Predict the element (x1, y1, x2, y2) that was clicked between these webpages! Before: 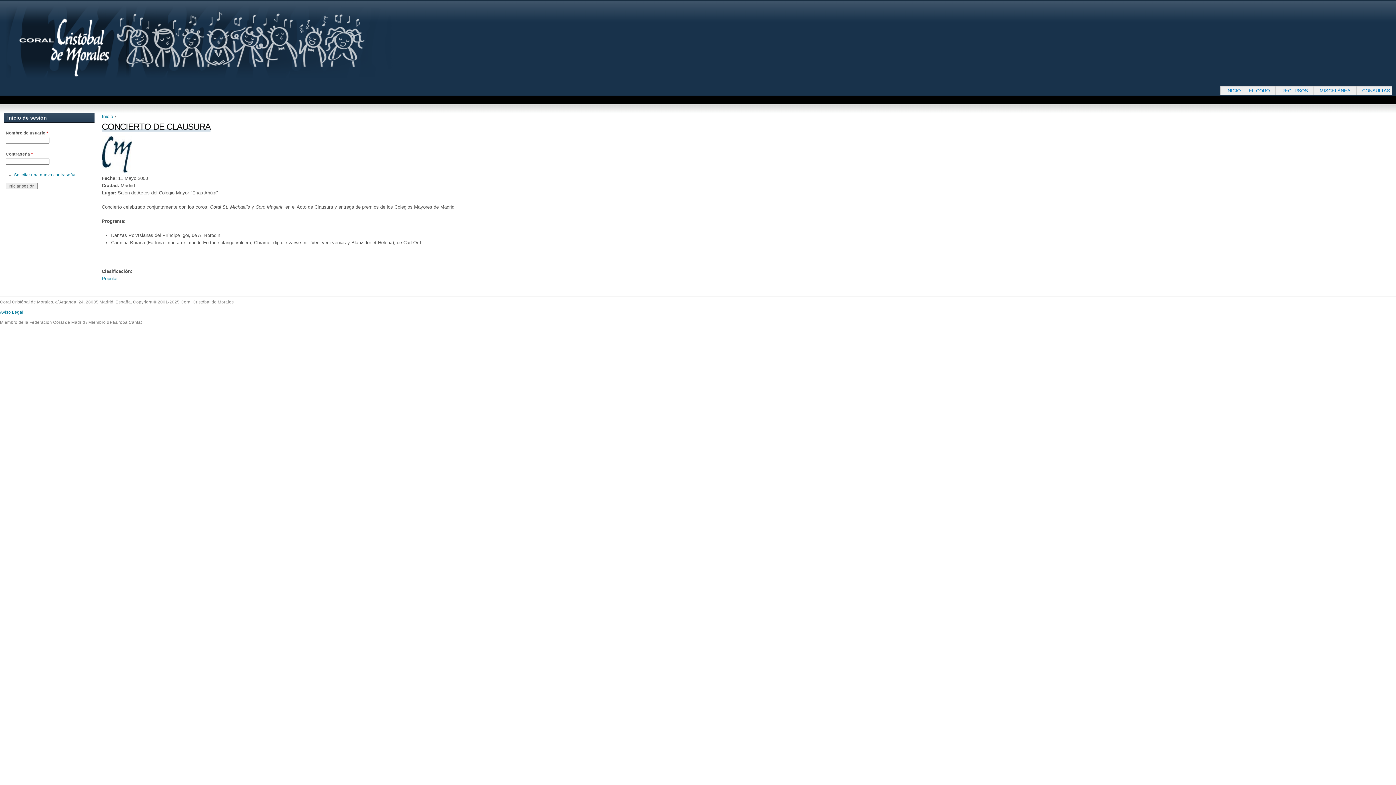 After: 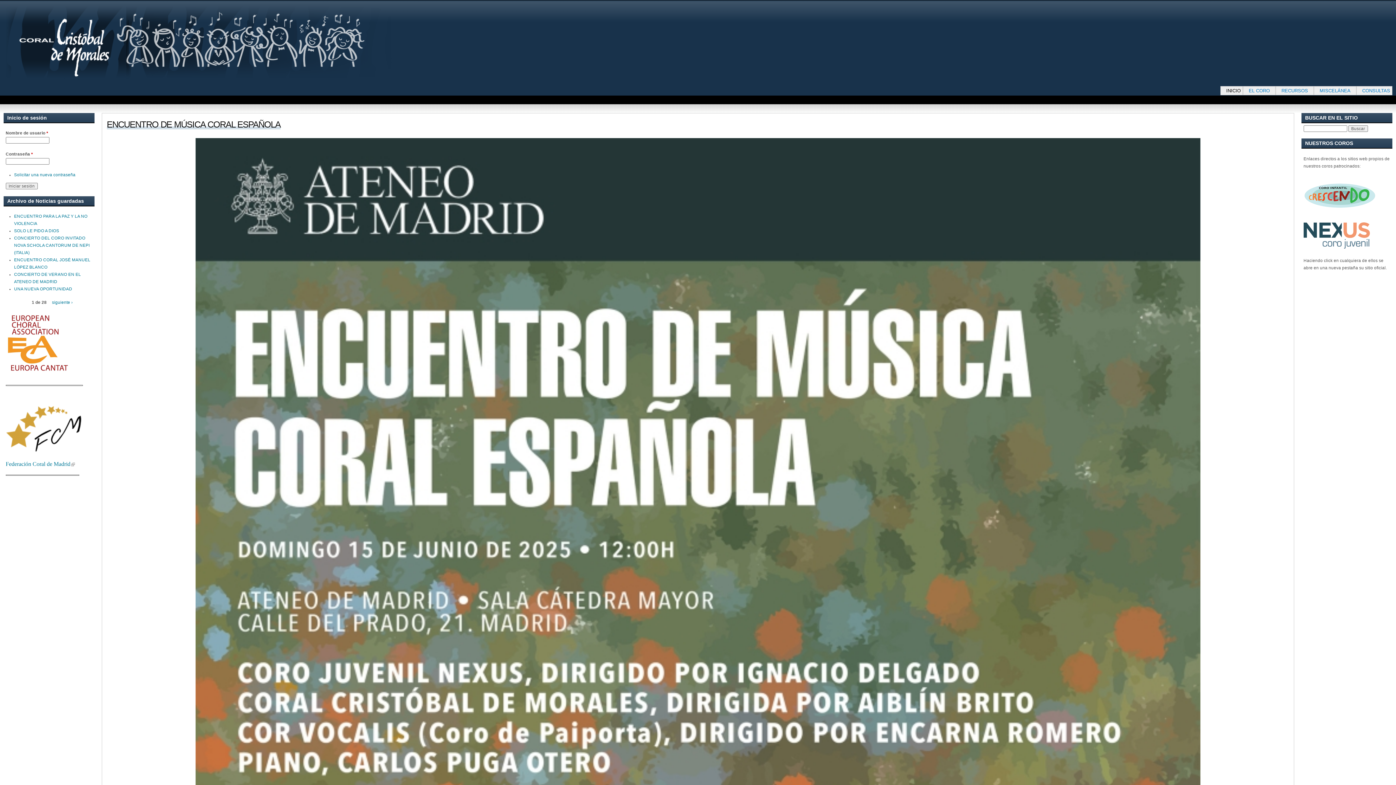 Action: bbox: (3, 5, 440, 78)